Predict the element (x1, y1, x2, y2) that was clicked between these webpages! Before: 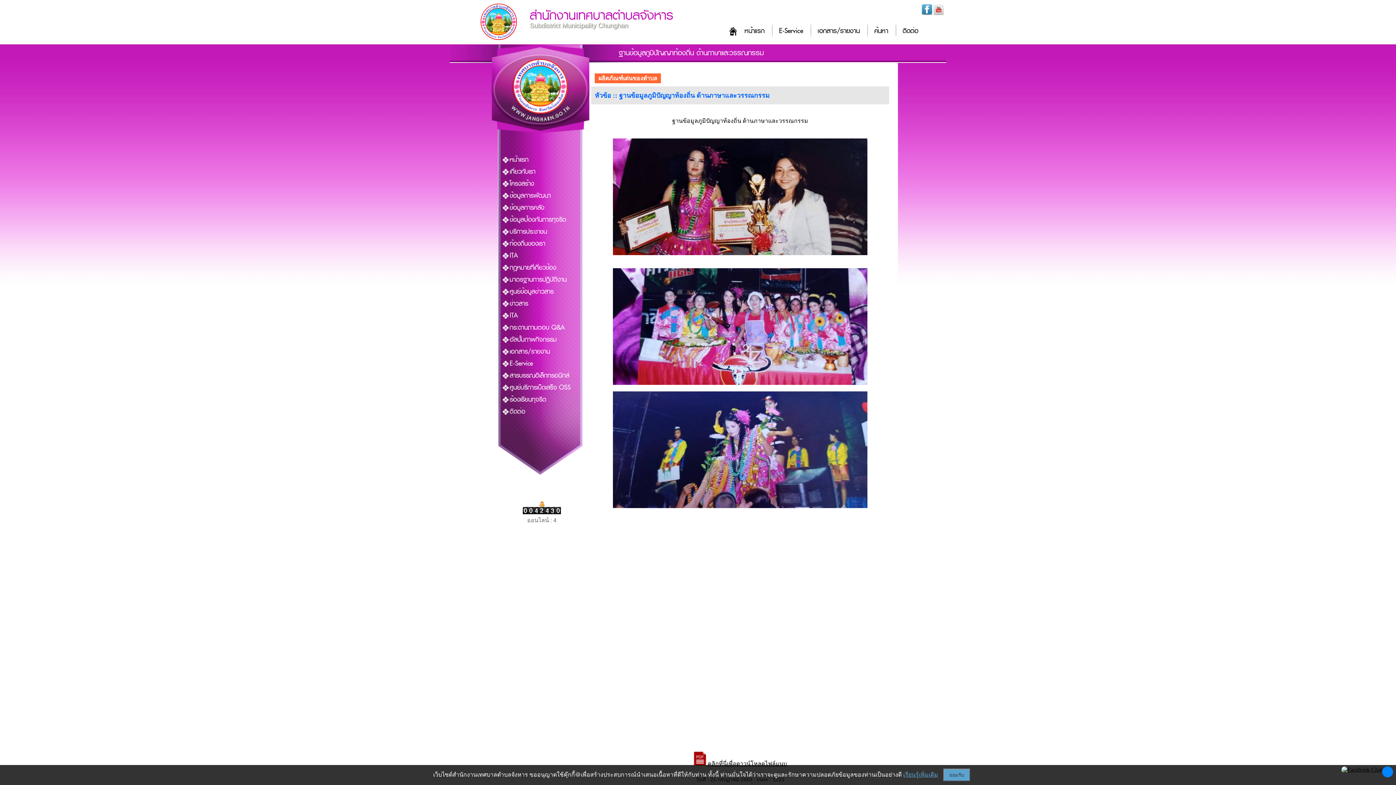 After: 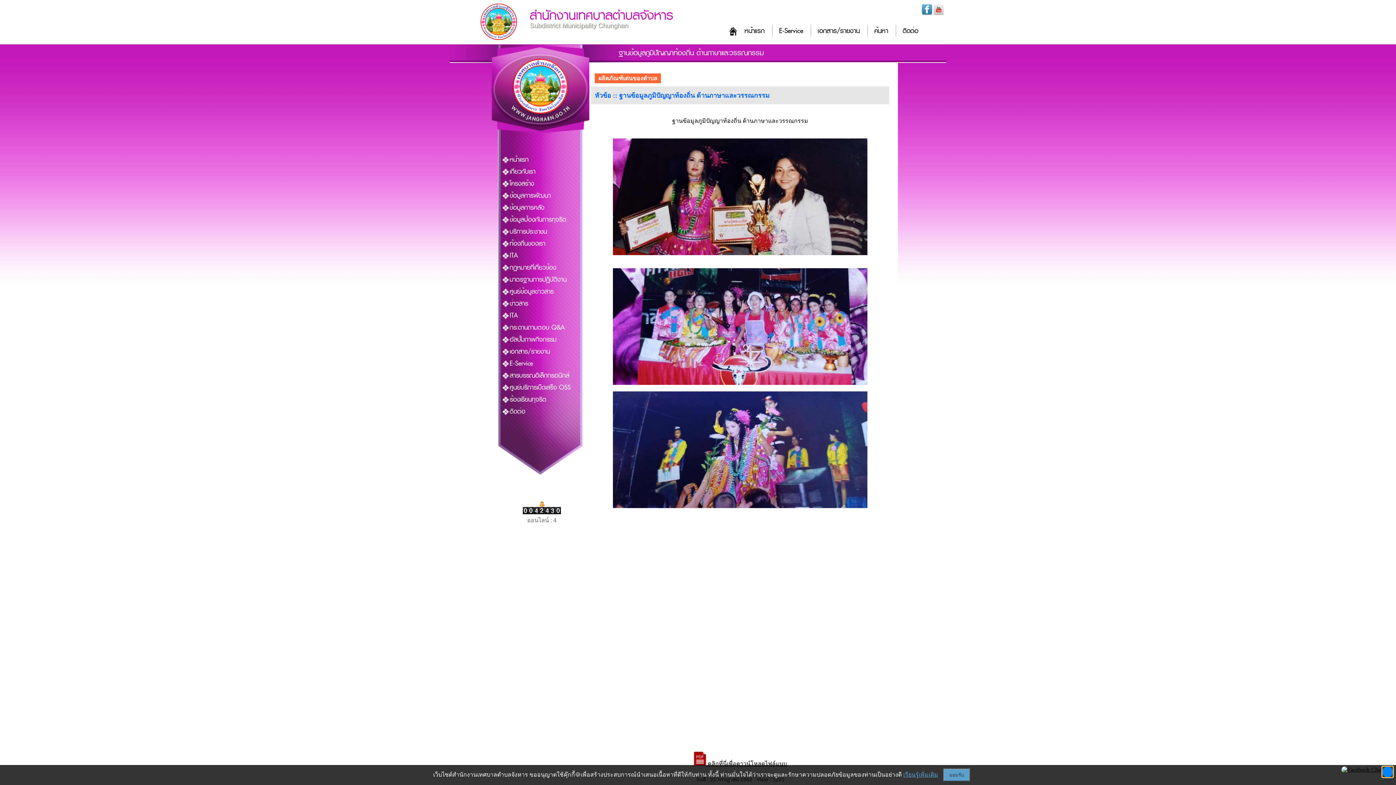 Action: bbox: (1382, 766, 1393, 777)